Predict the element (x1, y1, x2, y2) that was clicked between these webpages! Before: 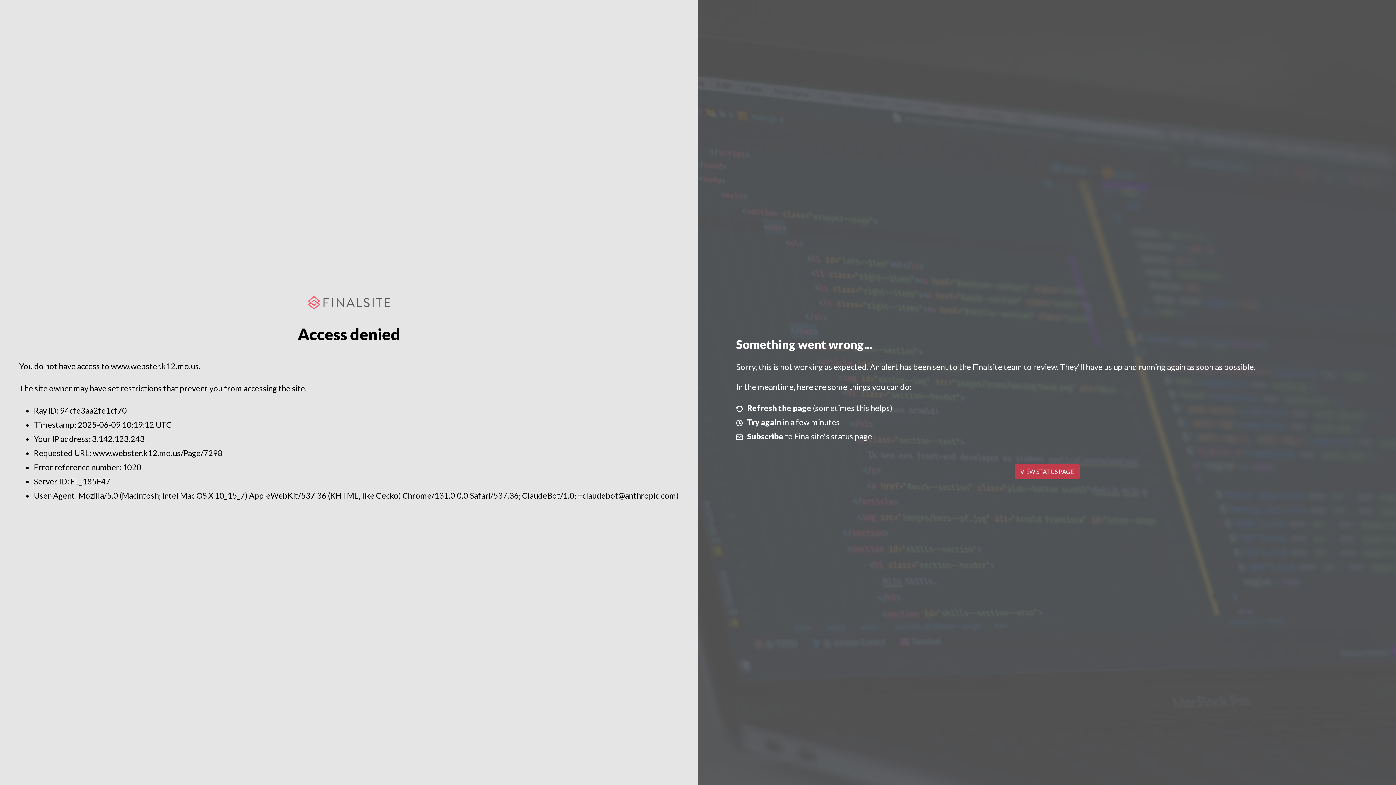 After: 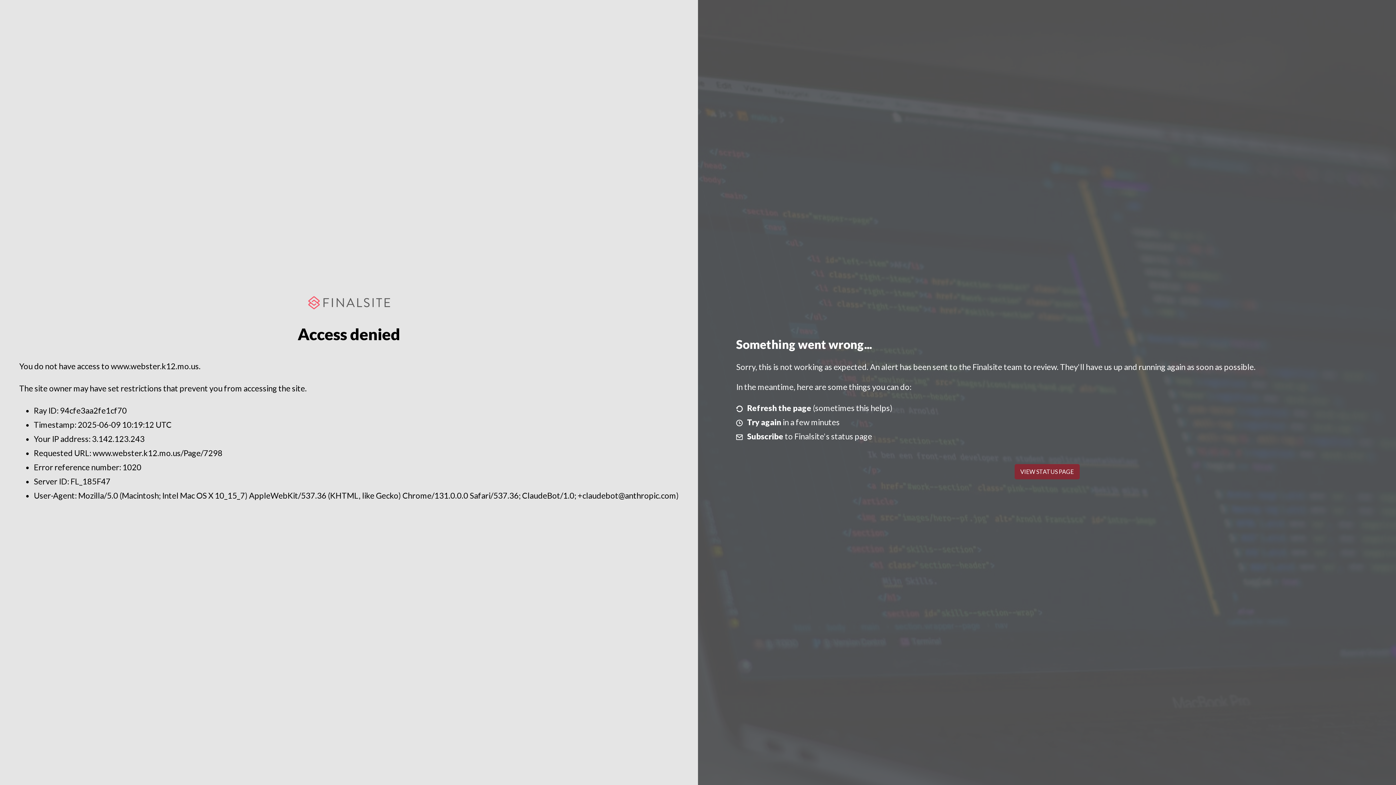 Action: label: VIEW STATUS PAGE bbox: (1014, 464, 1079, 479)